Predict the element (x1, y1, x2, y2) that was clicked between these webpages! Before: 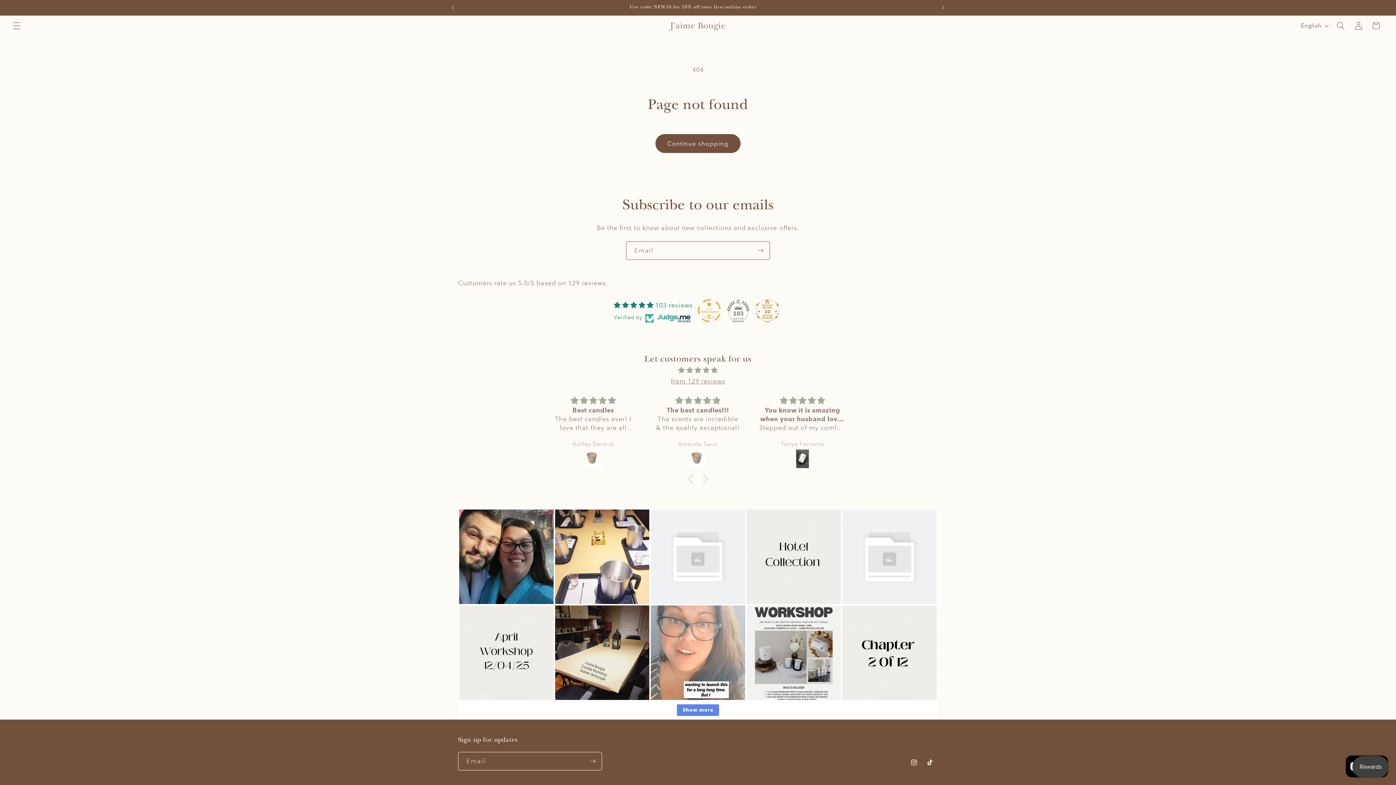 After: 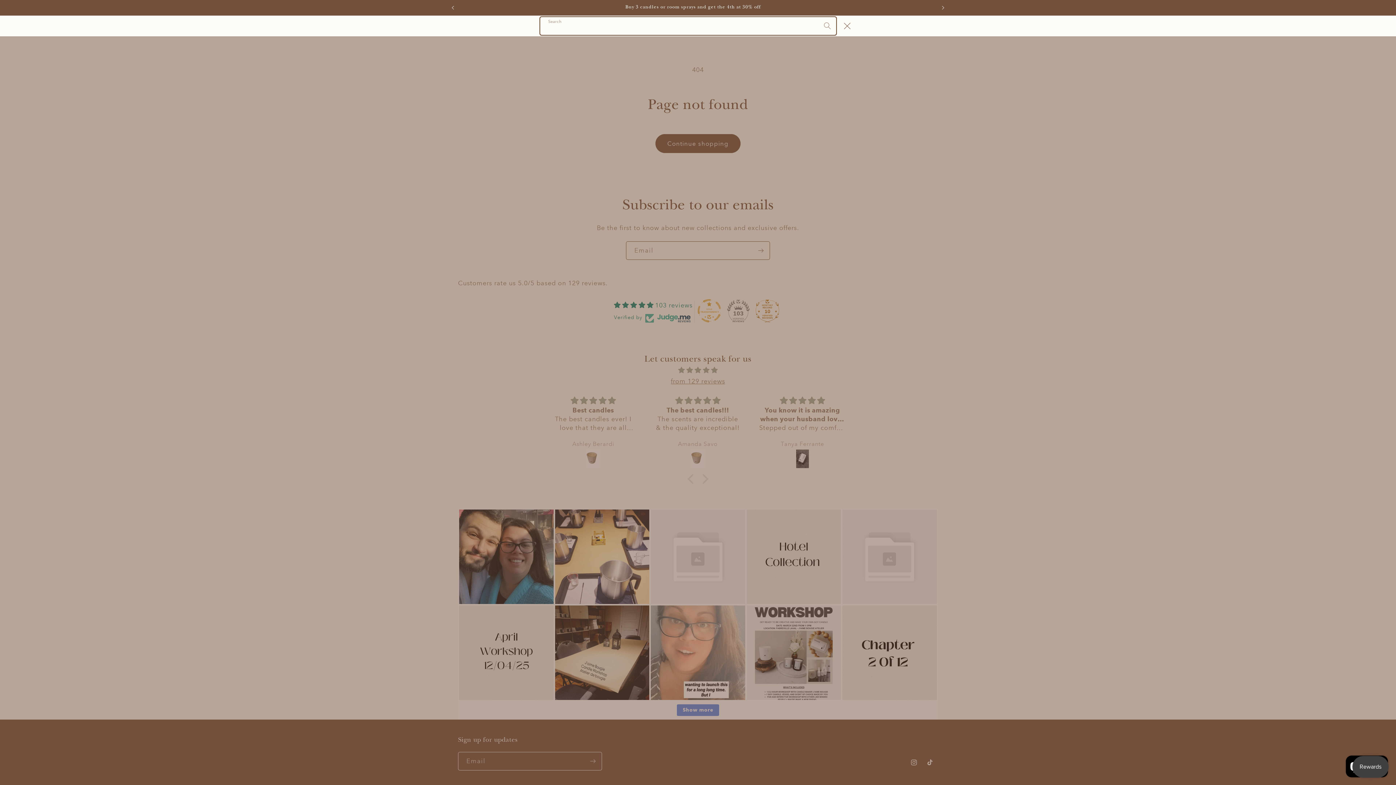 Action: bbox: (1332, 17, 1349, 34) label: Search